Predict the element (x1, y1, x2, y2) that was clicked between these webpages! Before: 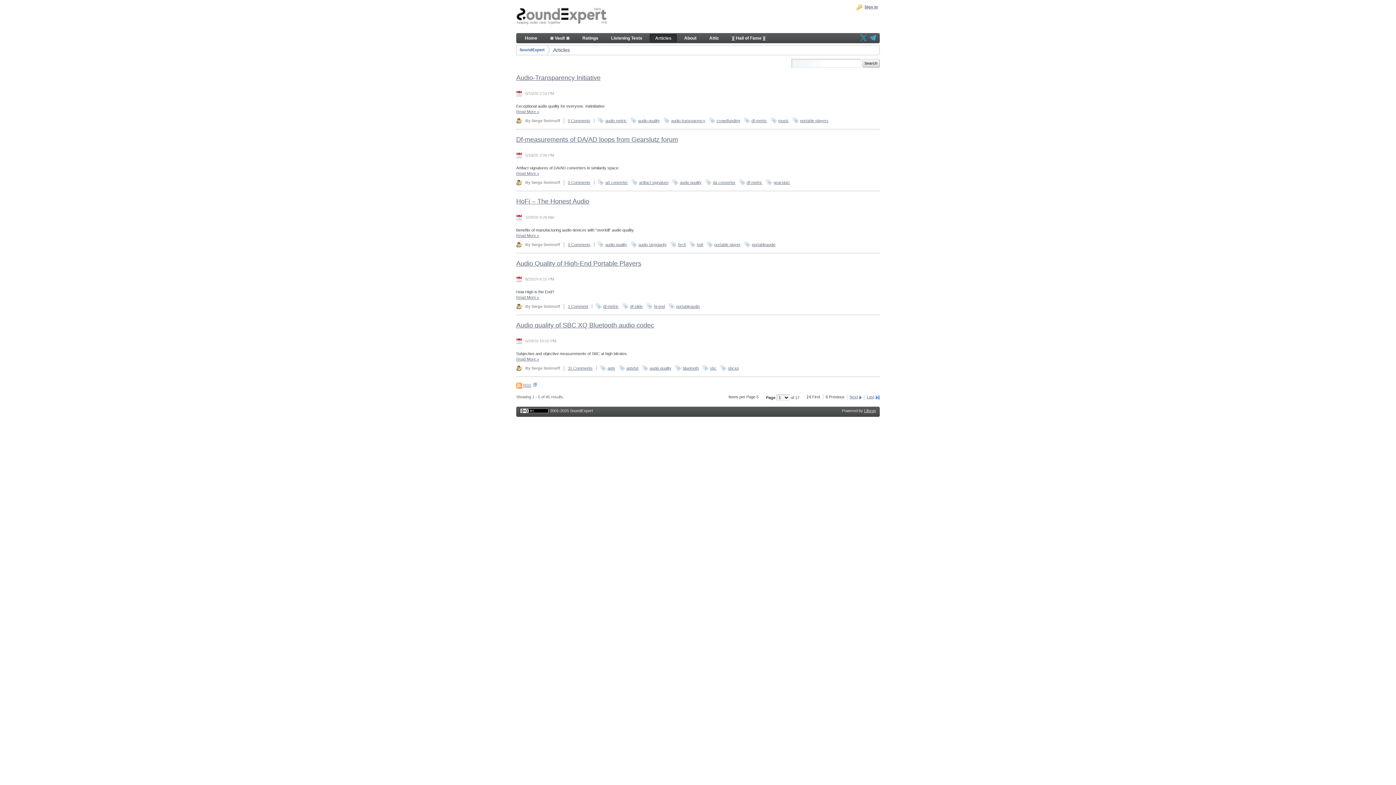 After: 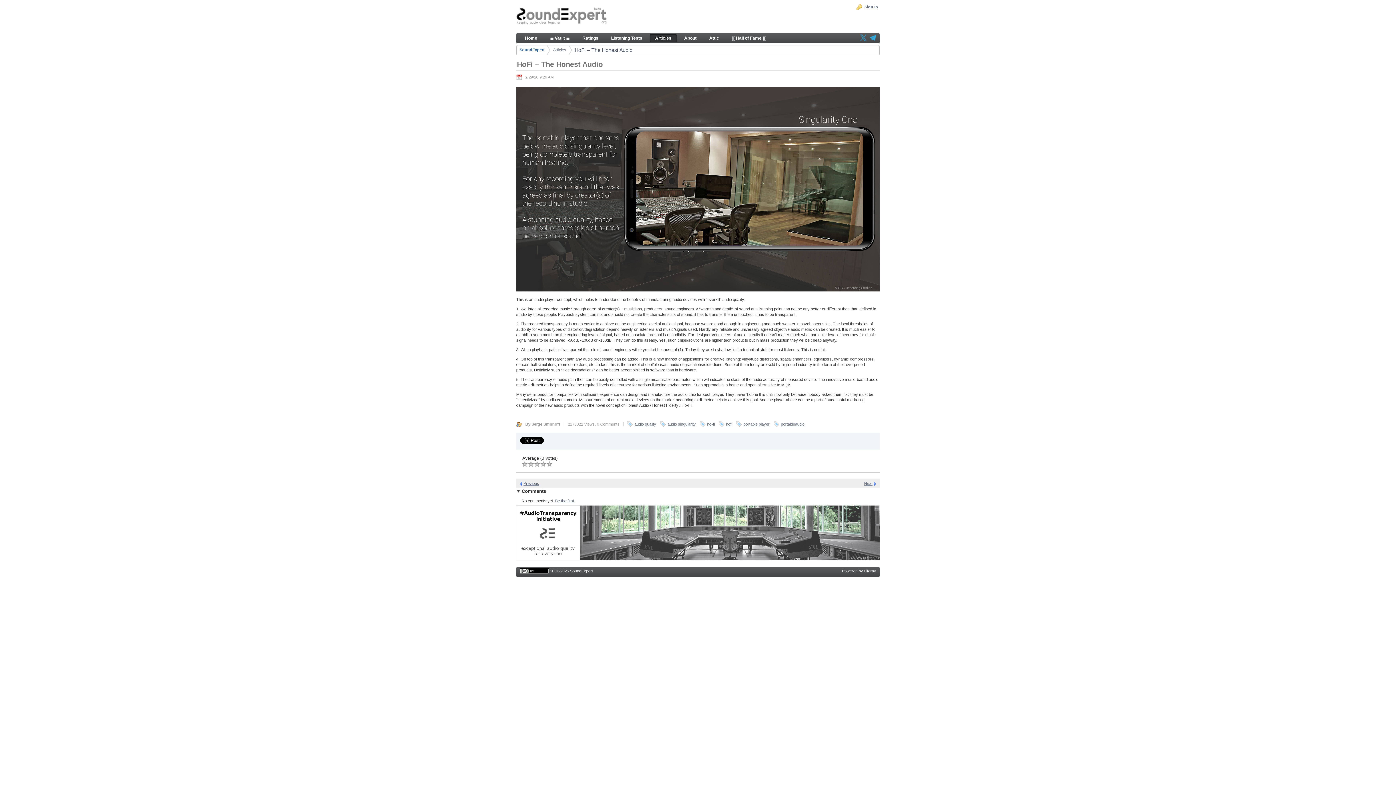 Action: label: 0 Comments bbox: (568, 242, 590, 246)